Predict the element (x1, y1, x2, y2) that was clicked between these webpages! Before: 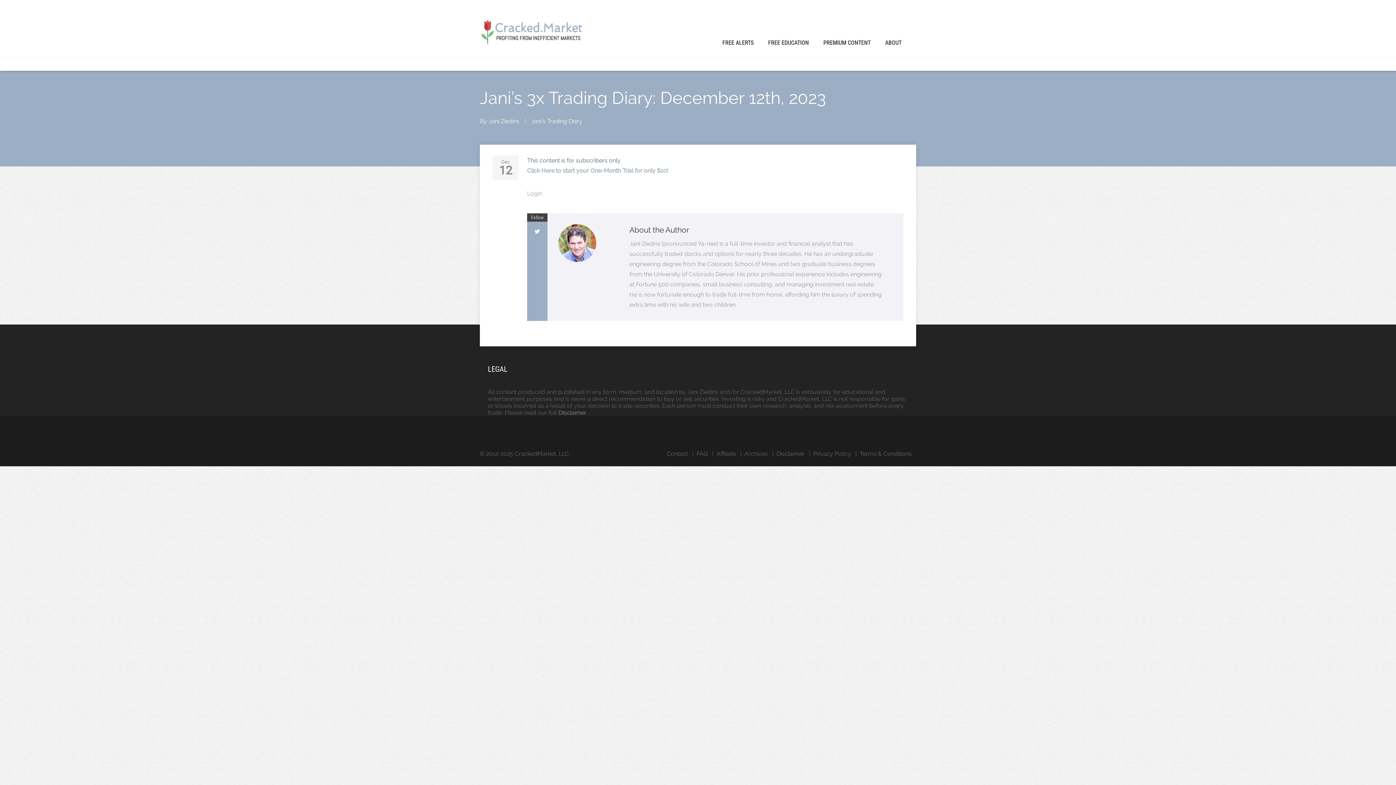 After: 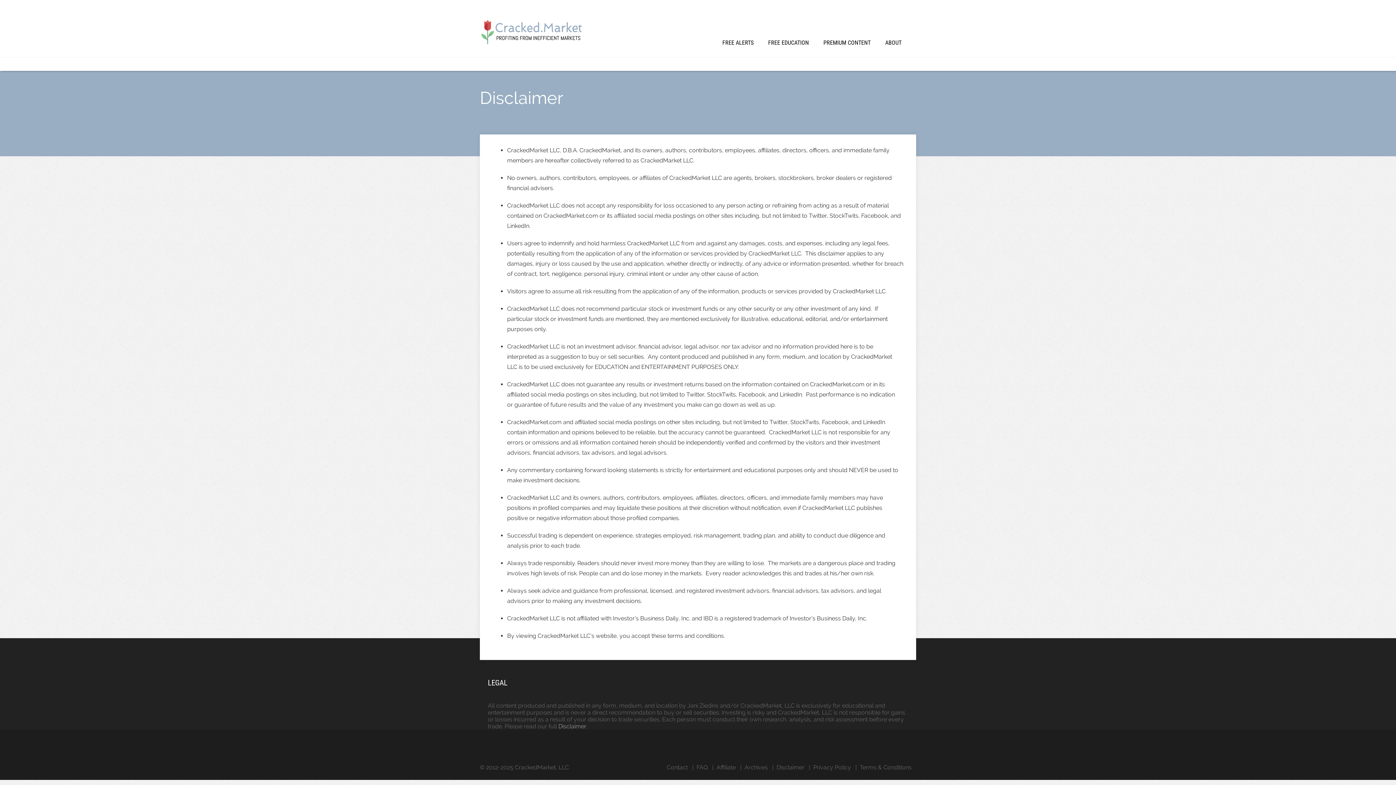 Action: label: Disclaimer bbox: (776, 450, 804, 457)